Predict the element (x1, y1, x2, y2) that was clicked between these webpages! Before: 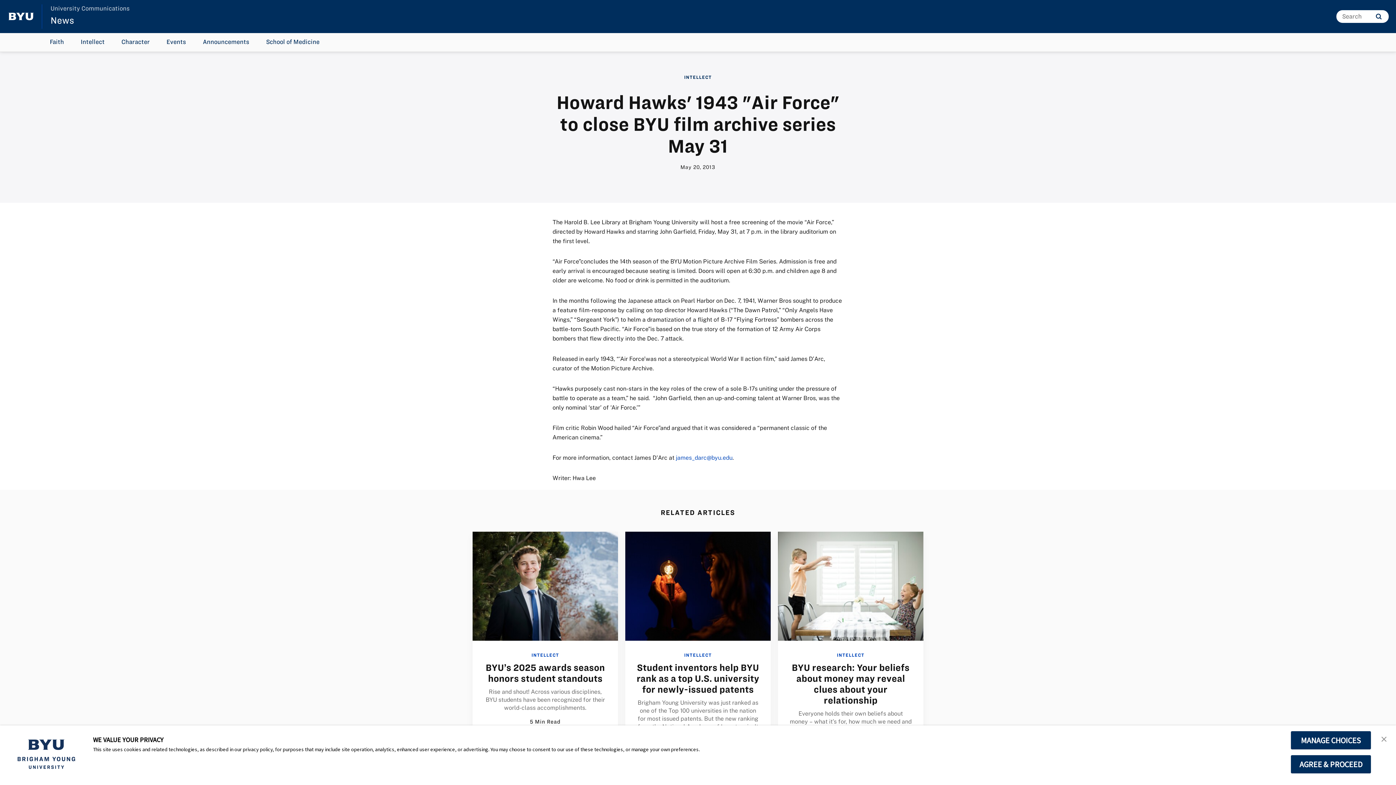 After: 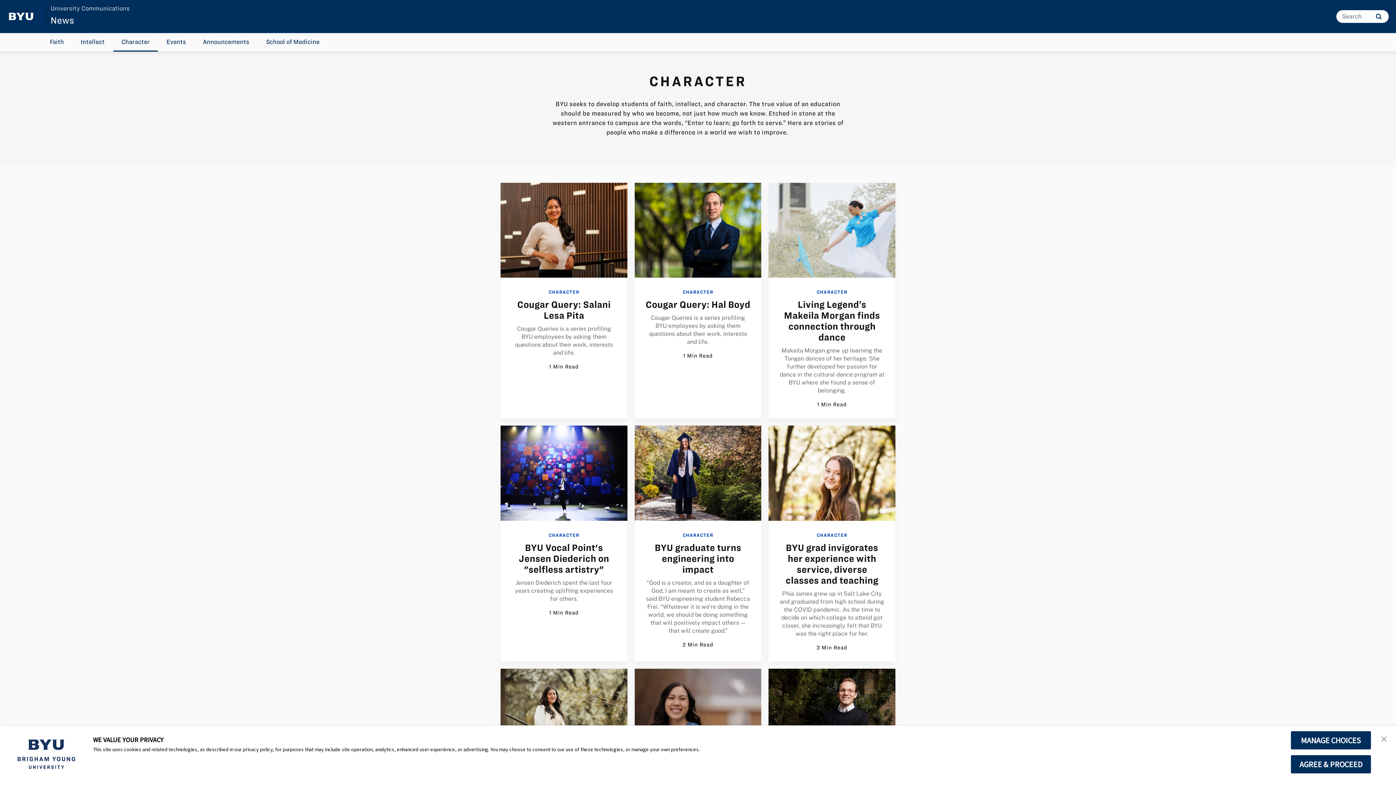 Action: bbox: (113, 33, 157, 51) label: Character